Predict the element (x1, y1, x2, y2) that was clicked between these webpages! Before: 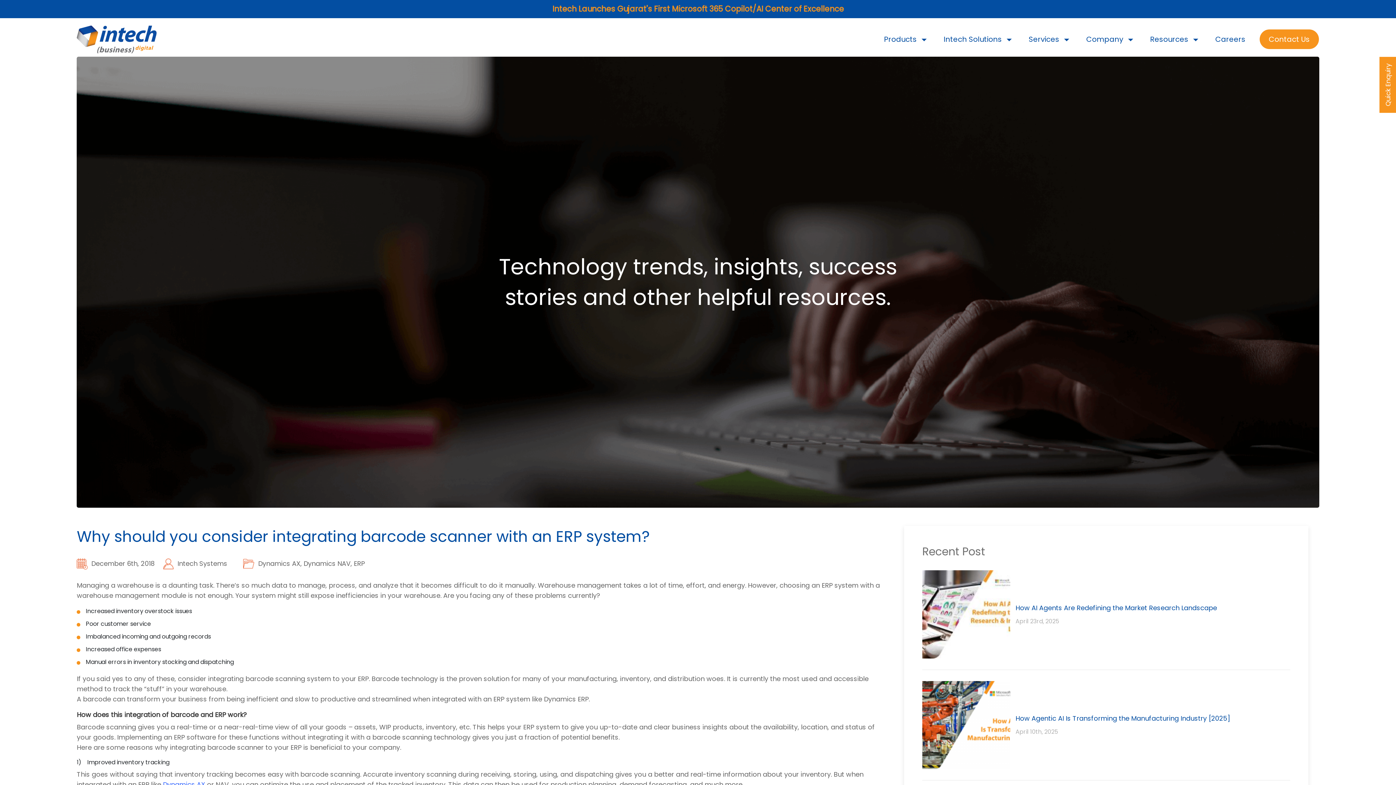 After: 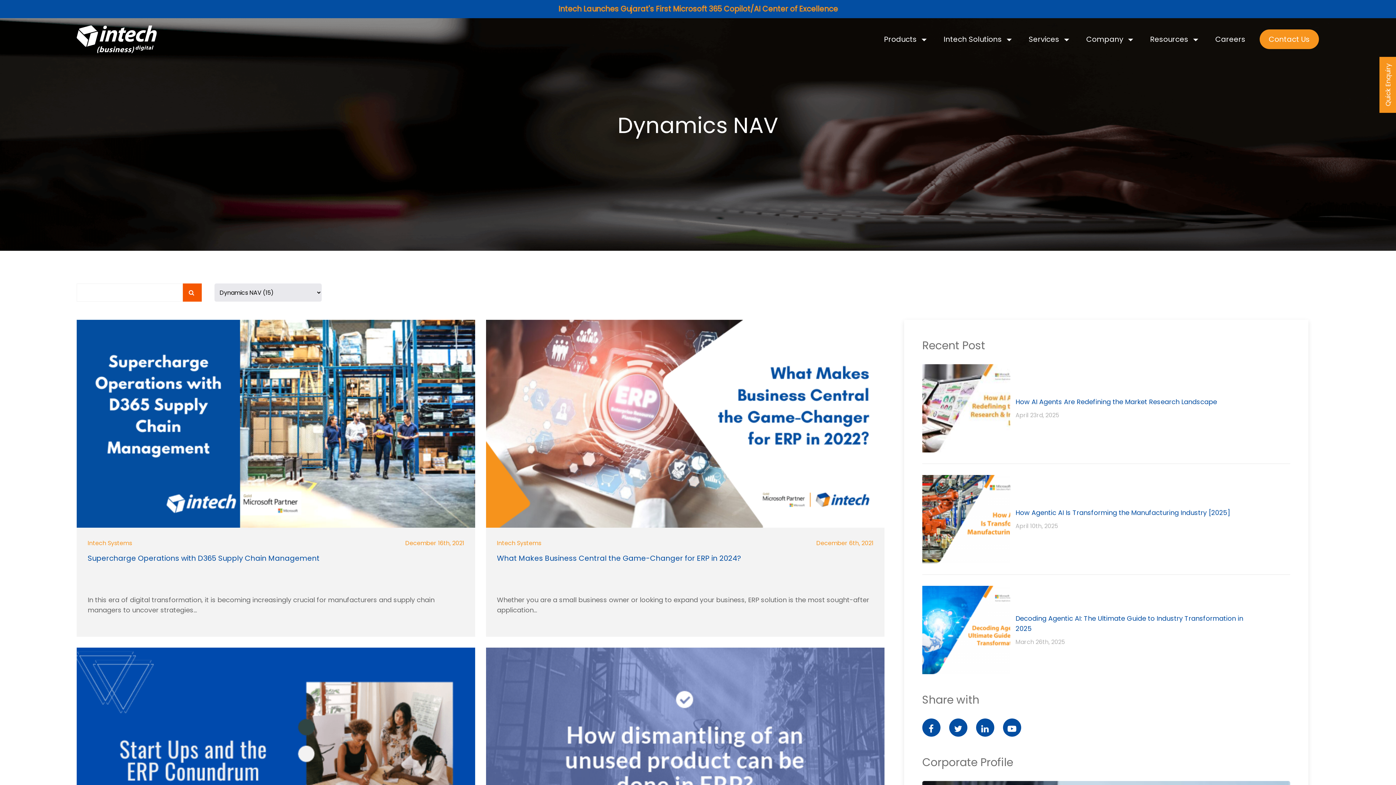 Action: bbox: (303, 559, 350, 568) label: Dynamics NAV